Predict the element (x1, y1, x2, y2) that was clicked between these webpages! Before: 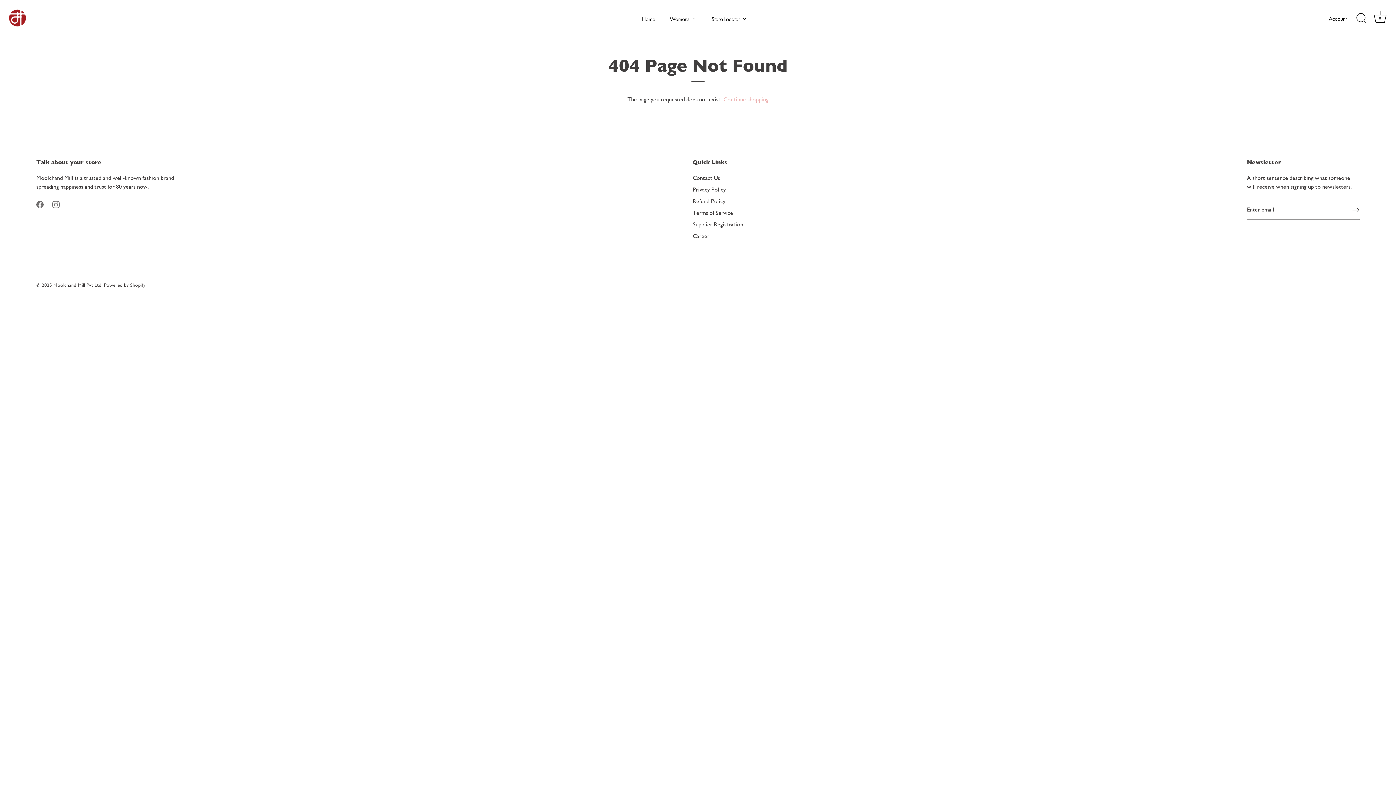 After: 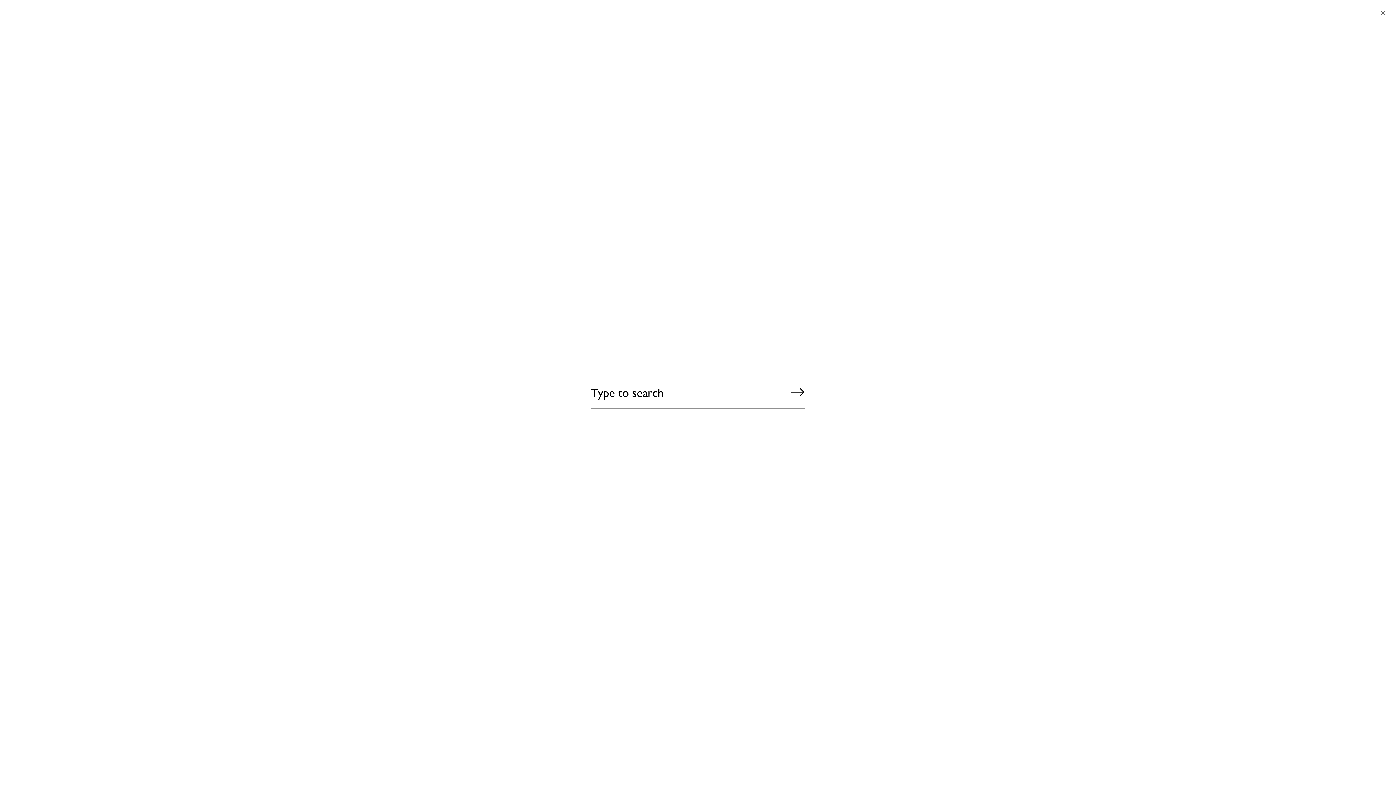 Action: label: Search bbox: (1353, 10, 1369, 26)